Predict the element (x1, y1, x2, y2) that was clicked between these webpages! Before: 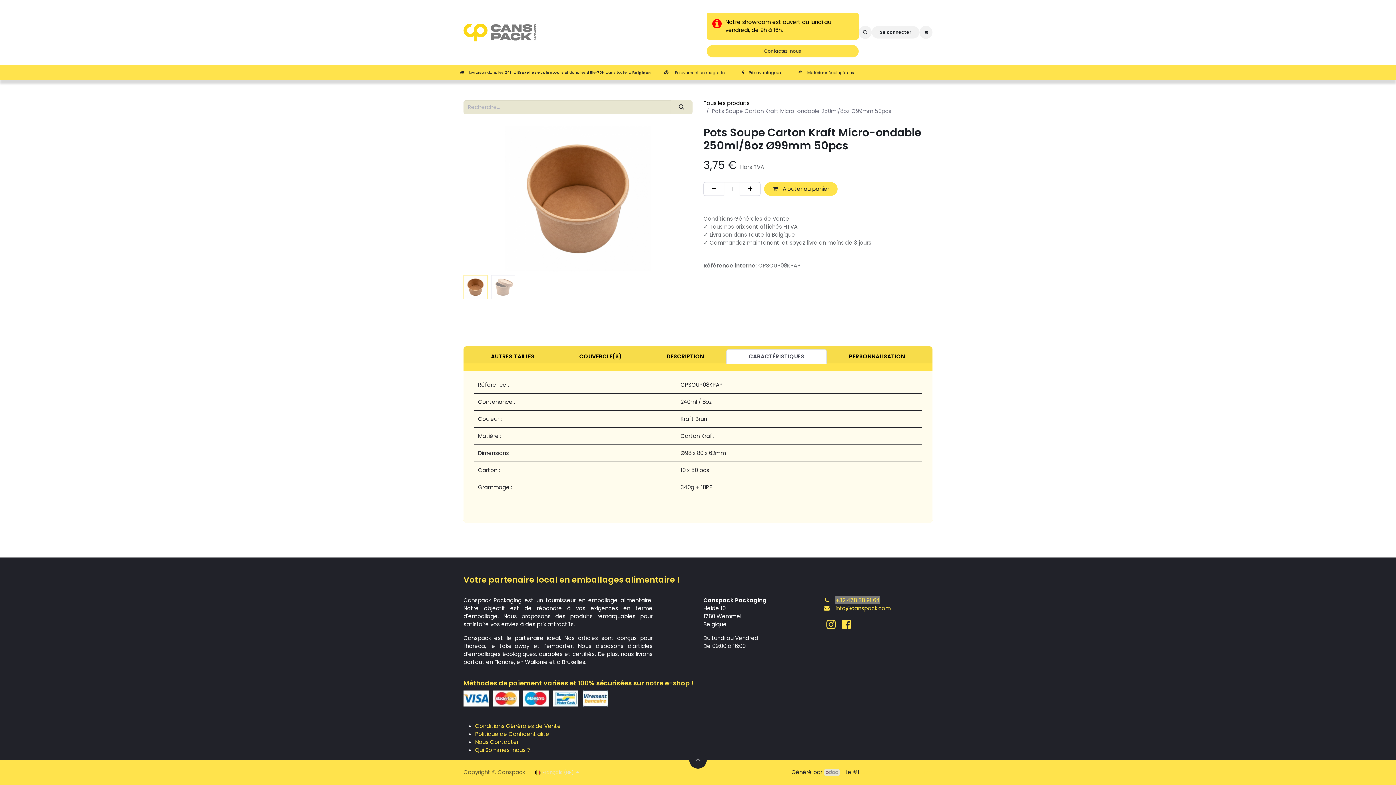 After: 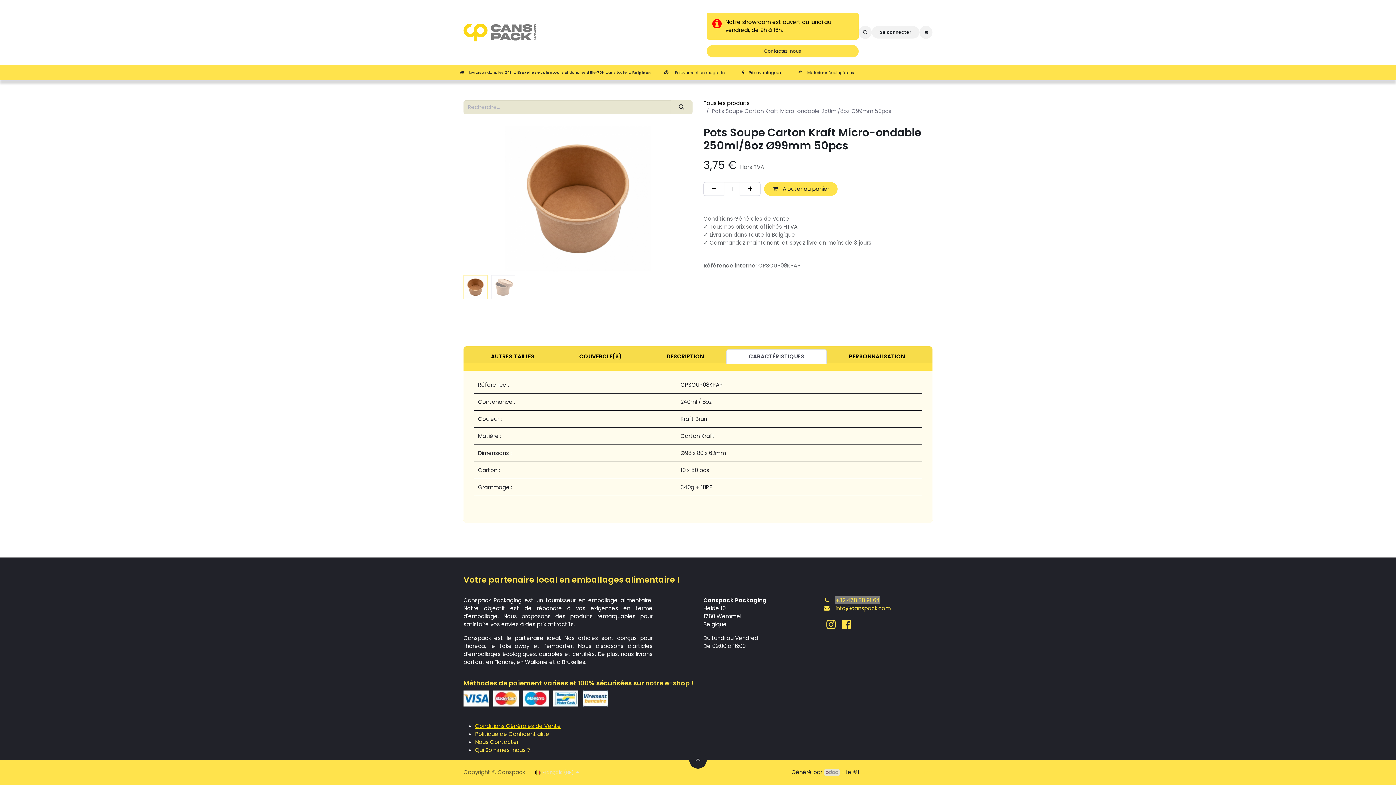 Action: label: Conditions Générales de Vente
 bbox: (475, 722, 561, 730)